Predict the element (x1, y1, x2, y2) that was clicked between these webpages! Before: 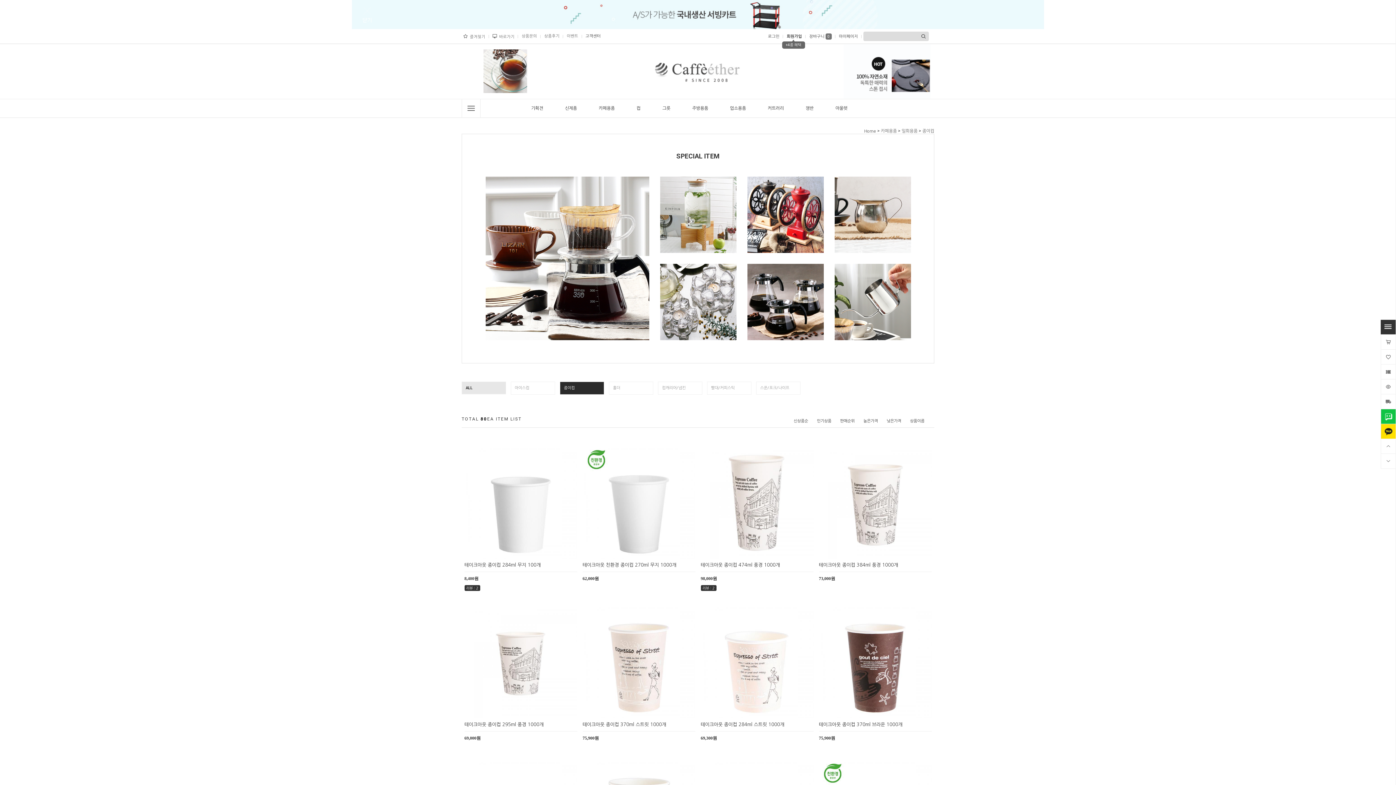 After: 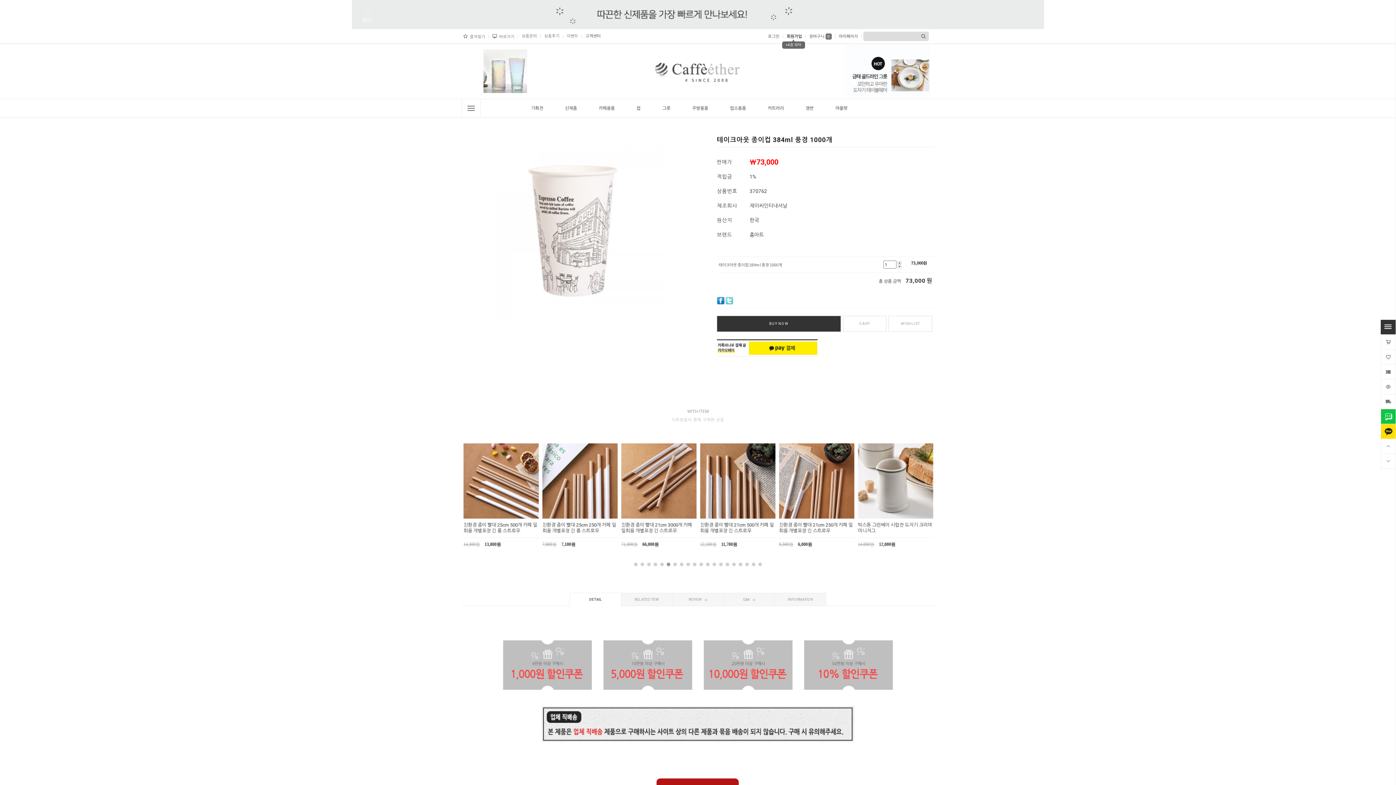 Action: bbox: (819, 446, 931, 451)